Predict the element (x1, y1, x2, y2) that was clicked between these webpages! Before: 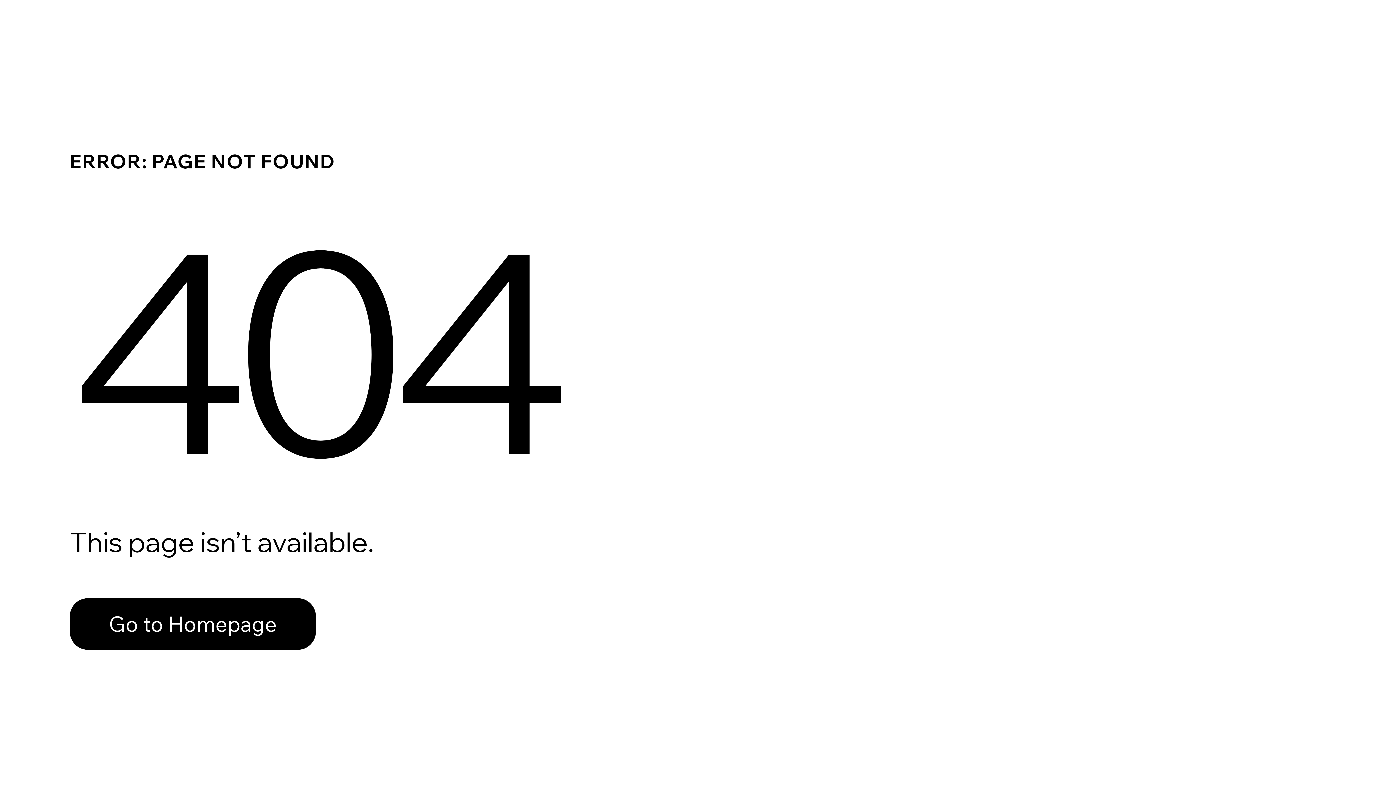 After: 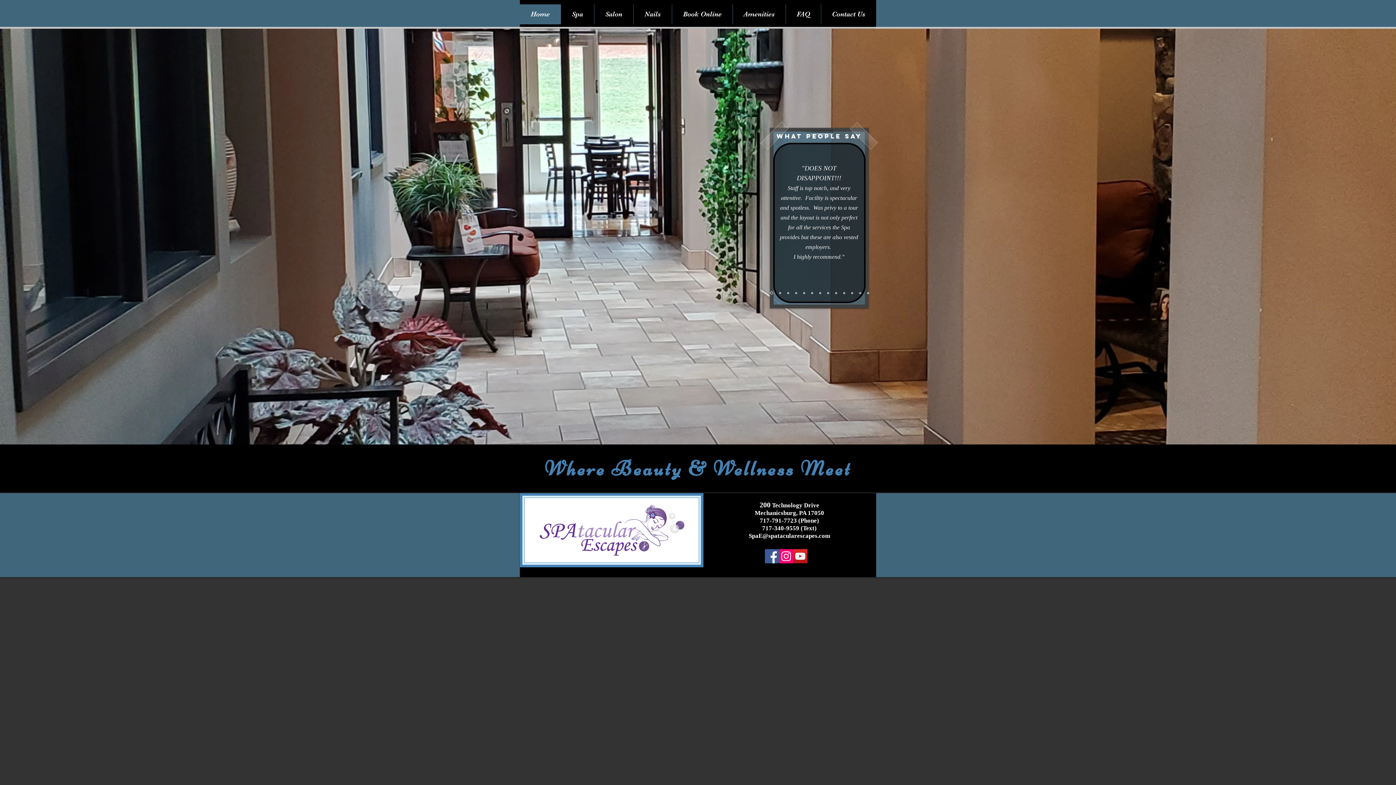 Action: bbox: (69, 598, 316, 650) label: Go to Homepage